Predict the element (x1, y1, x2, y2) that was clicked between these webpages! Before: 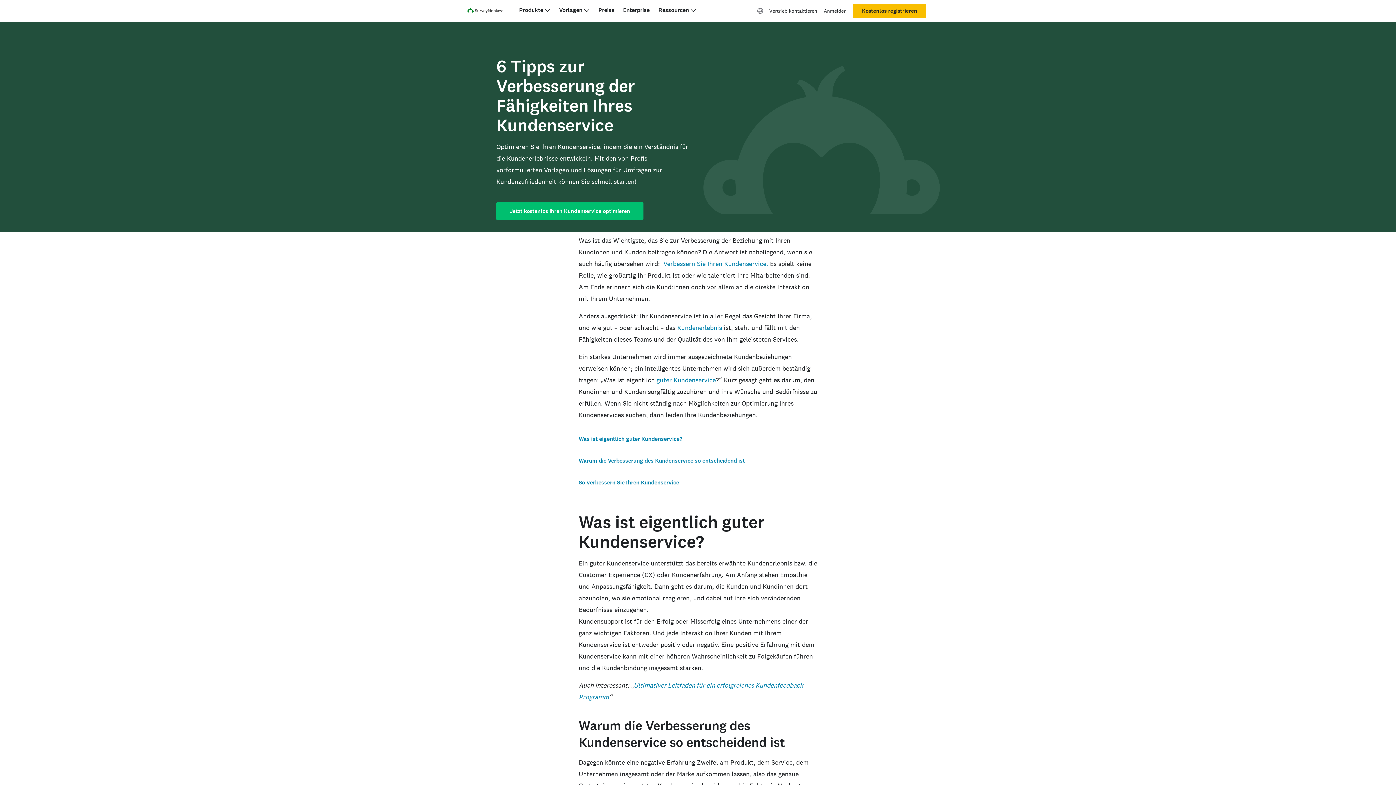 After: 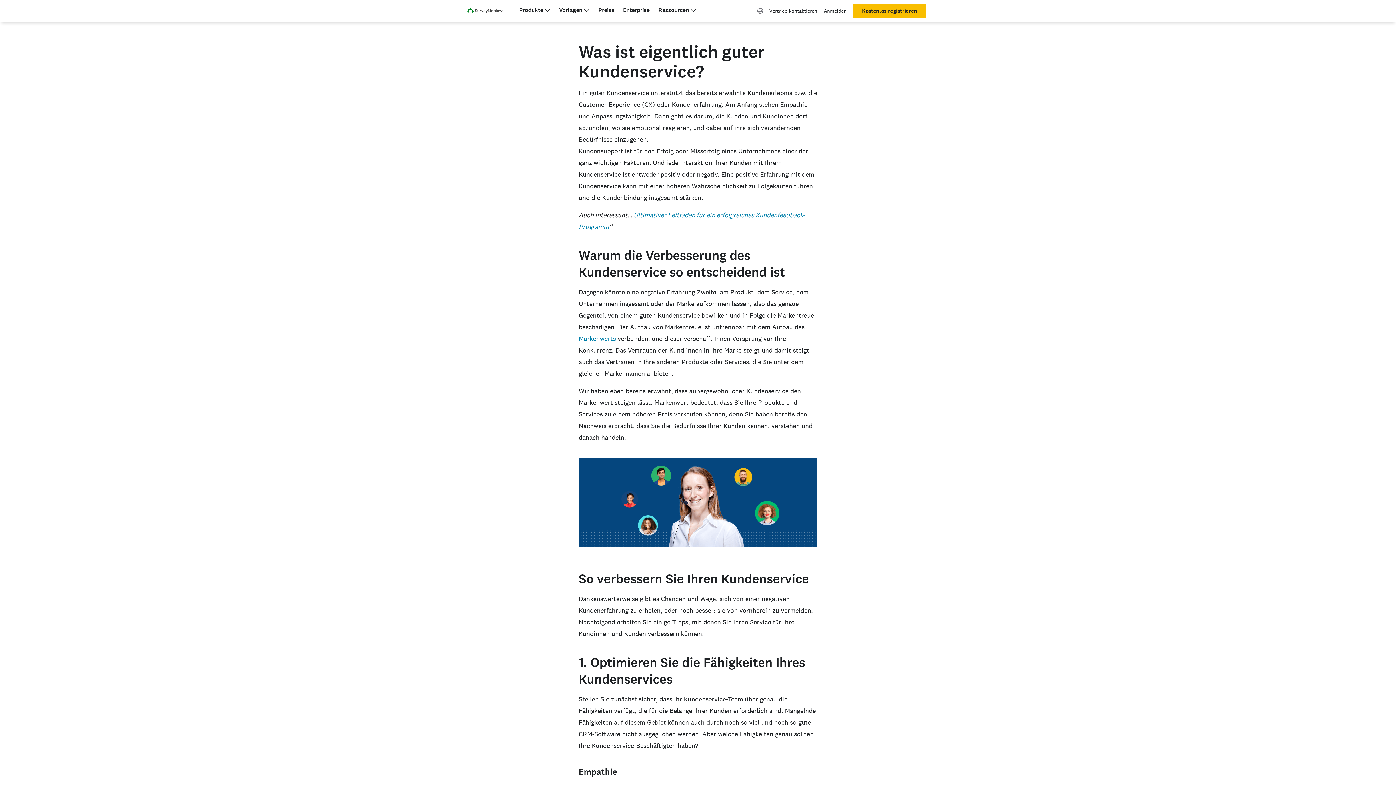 Action: bbox: (578, 435, 682, 442) label: Was ist eigentlich guter Kundenservice?